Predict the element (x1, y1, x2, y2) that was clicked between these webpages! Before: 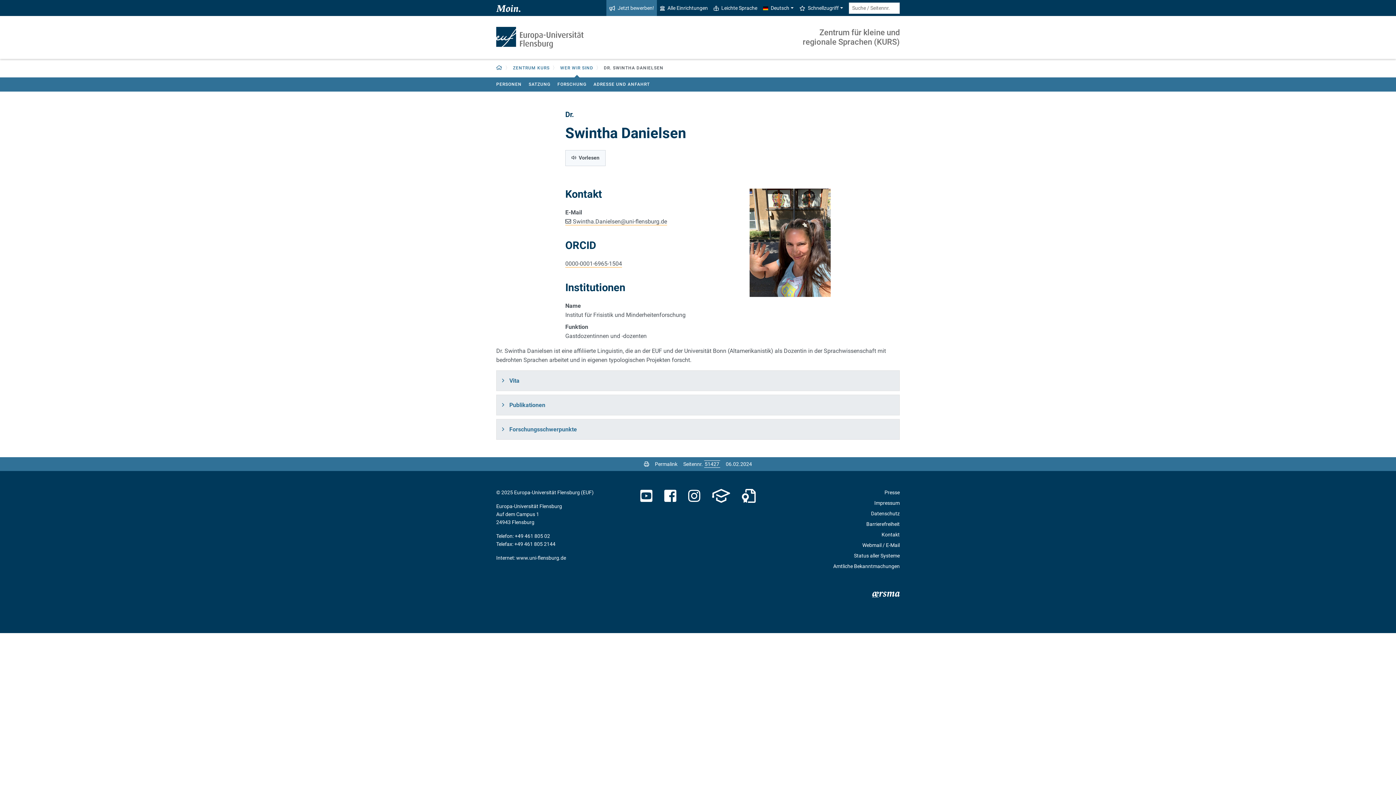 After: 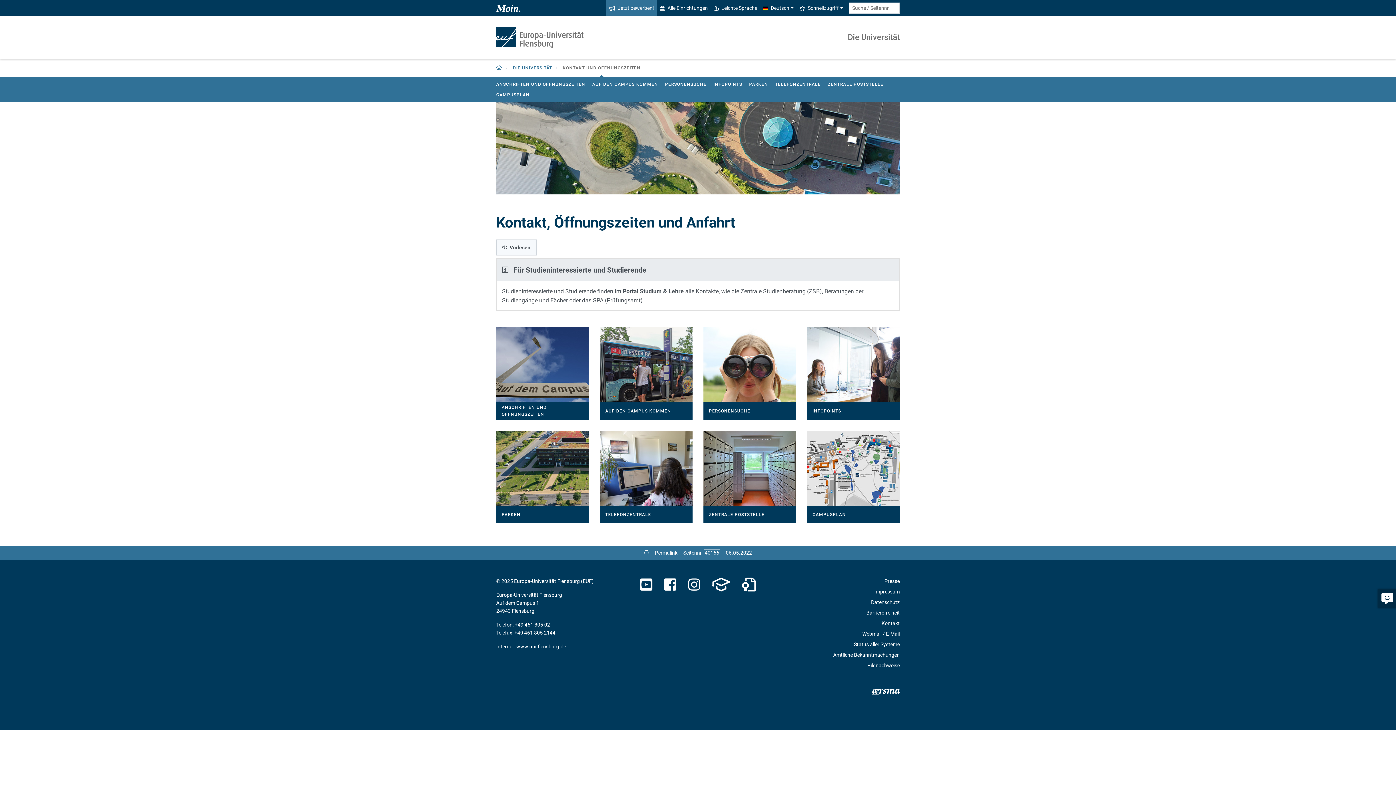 Action: bbox: (881, 531, 900, 537) label: Kontakt